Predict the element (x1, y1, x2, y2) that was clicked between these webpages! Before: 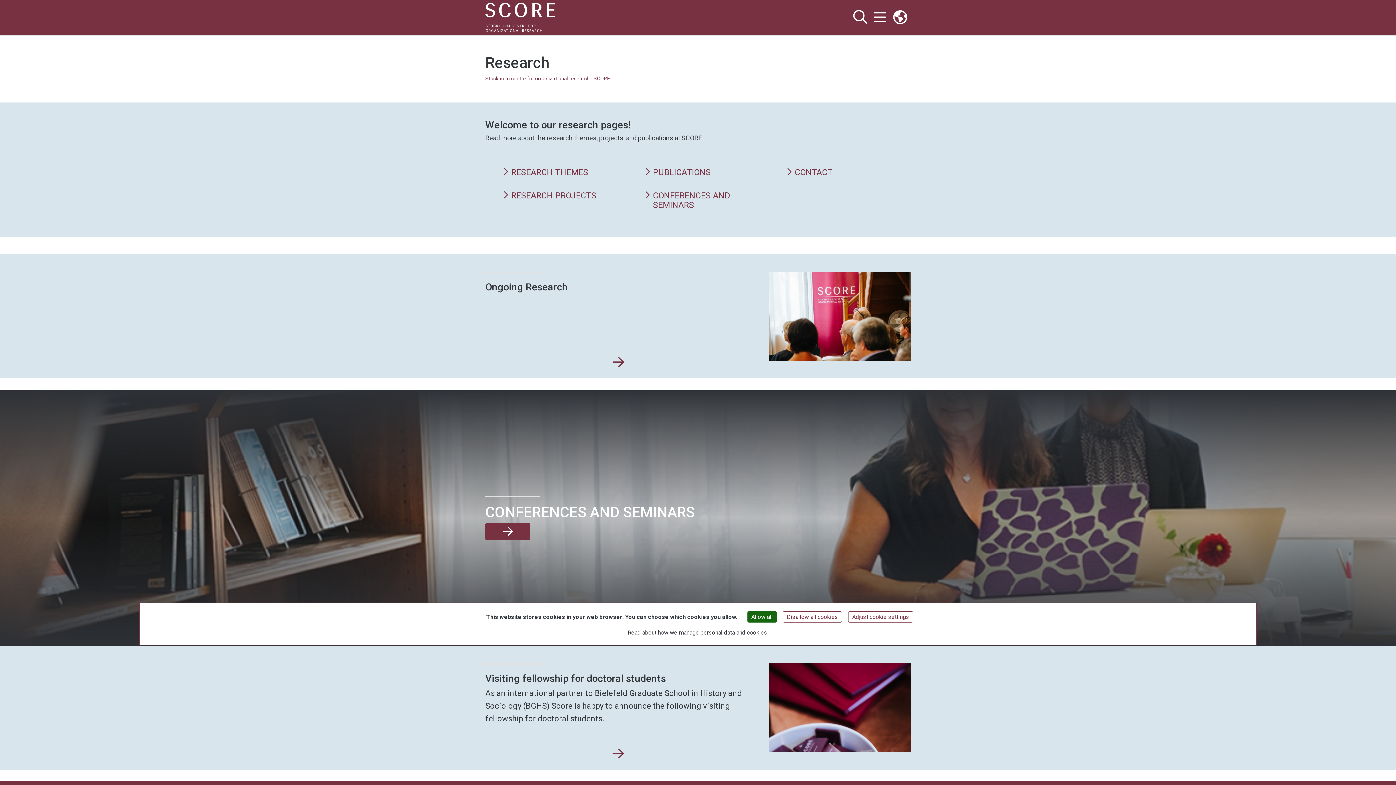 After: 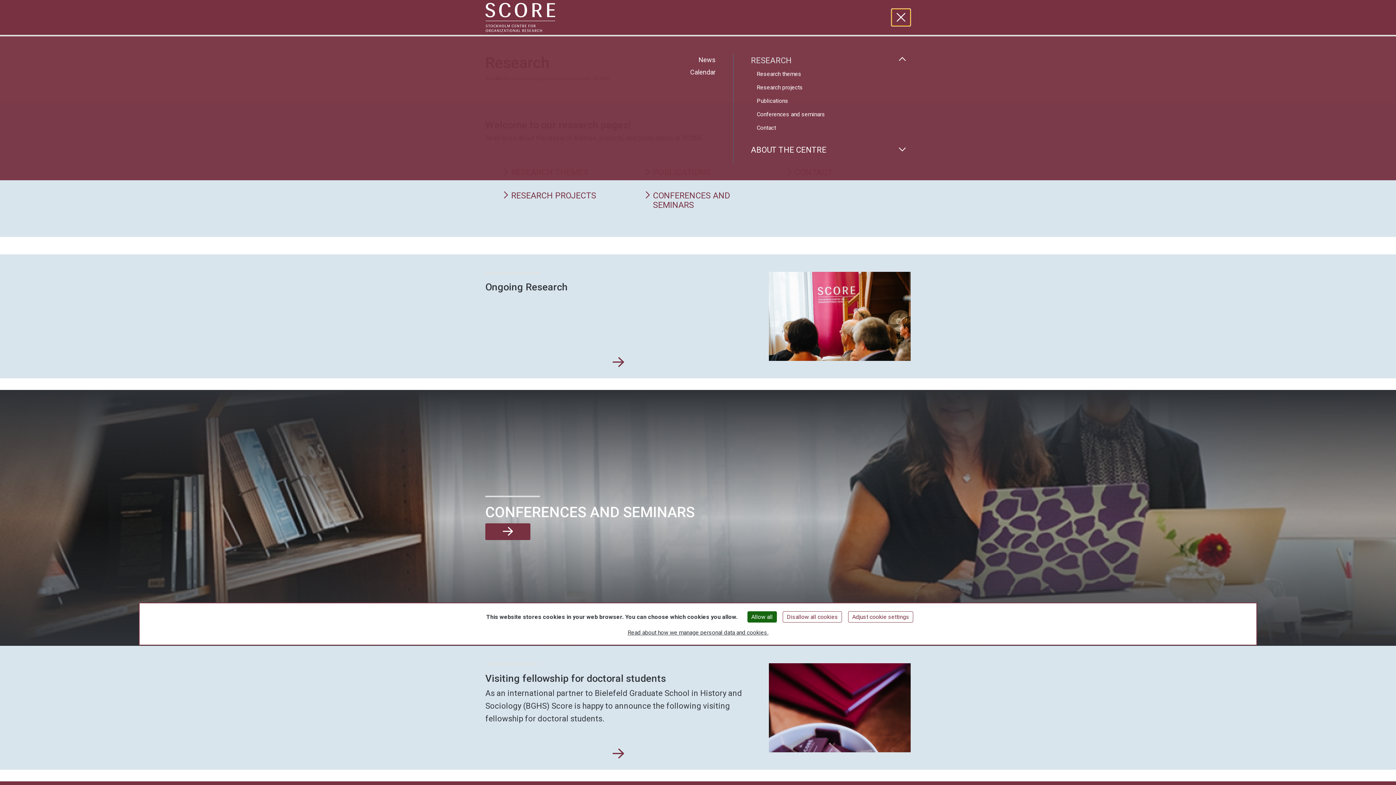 Action: bbox: (870, 8, 889, 26) label: Show and hide main menu